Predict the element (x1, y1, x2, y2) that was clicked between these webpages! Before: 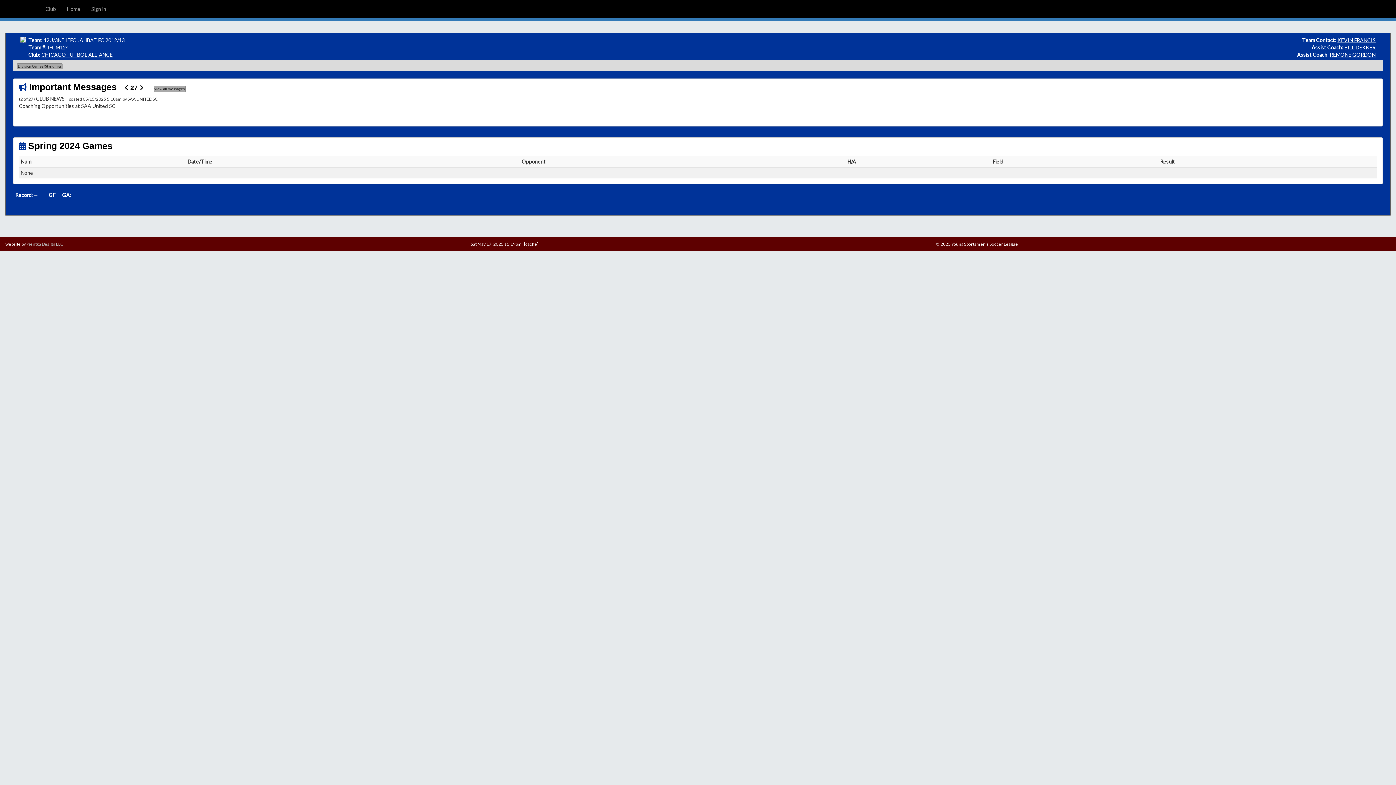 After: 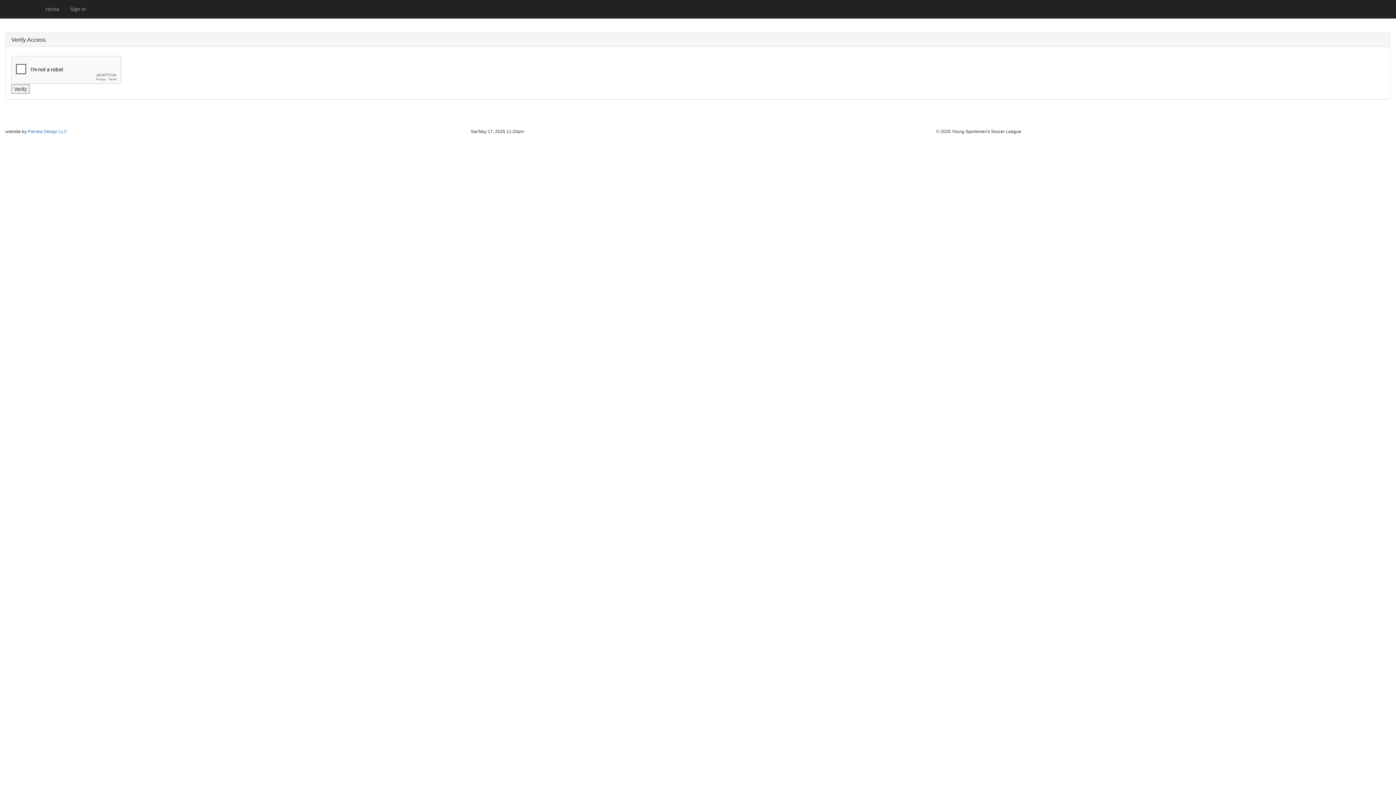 Action: bbox: (1344, 44, 1375, 50) label: BILL DEKKER